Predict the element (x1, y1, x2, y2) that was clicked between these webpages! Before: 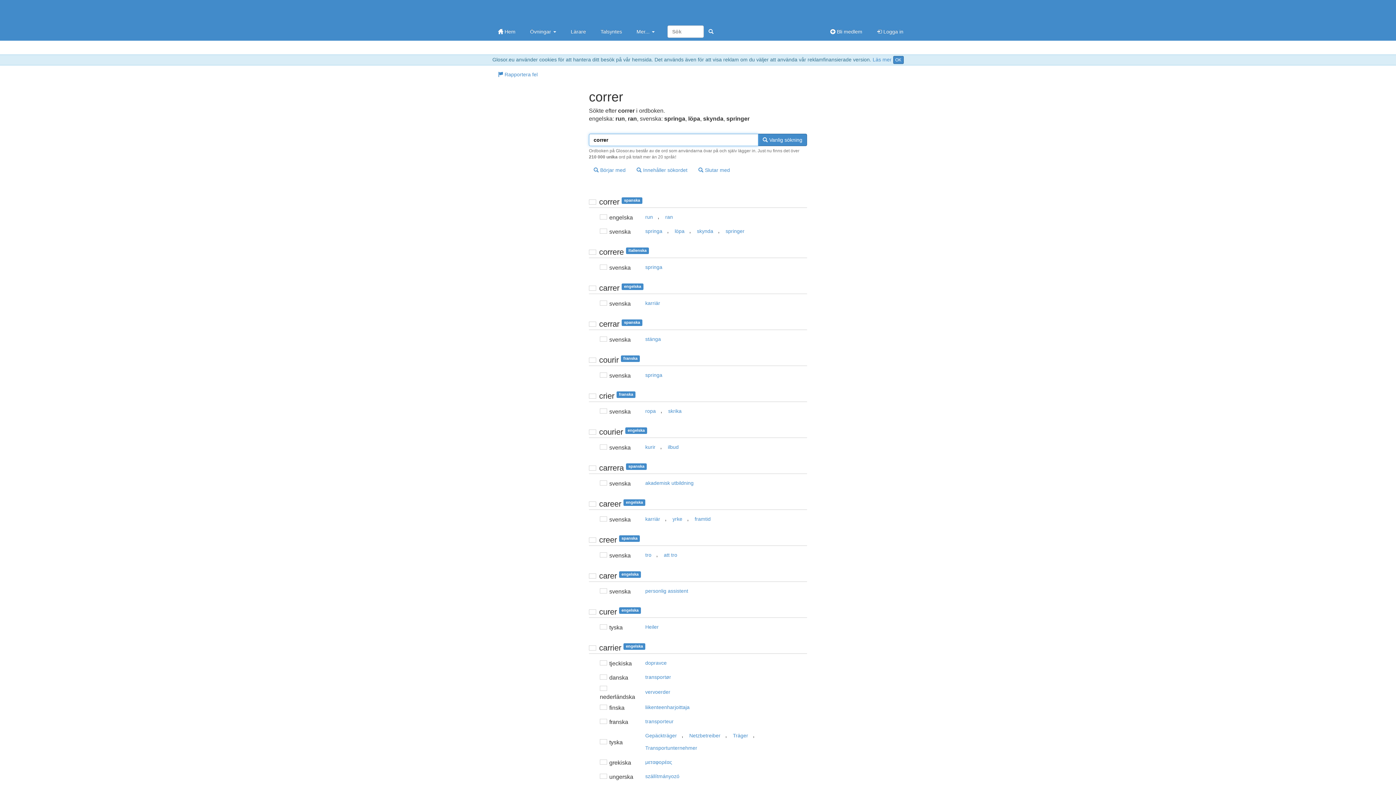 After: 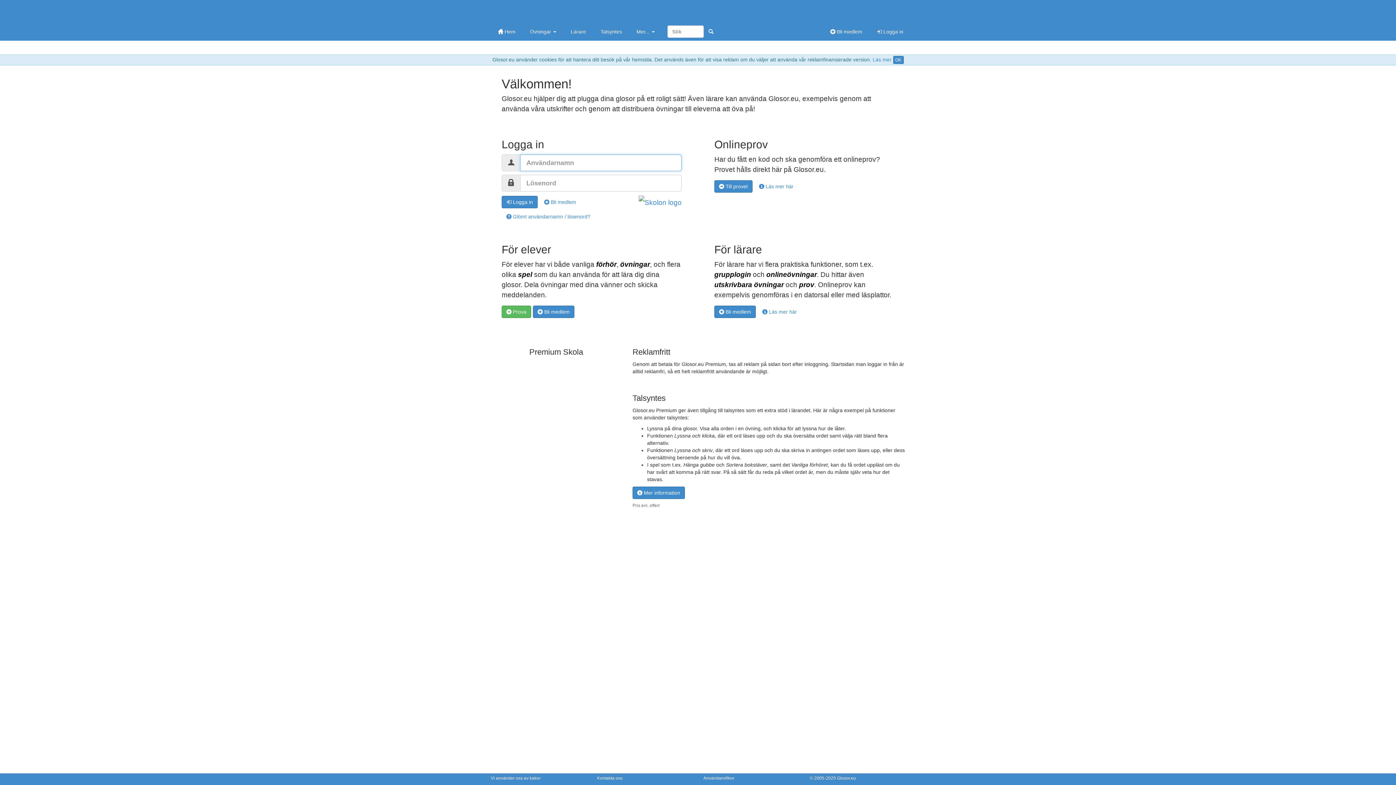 Action: label:  Logga in bbox: (869, 22, 910, 40)